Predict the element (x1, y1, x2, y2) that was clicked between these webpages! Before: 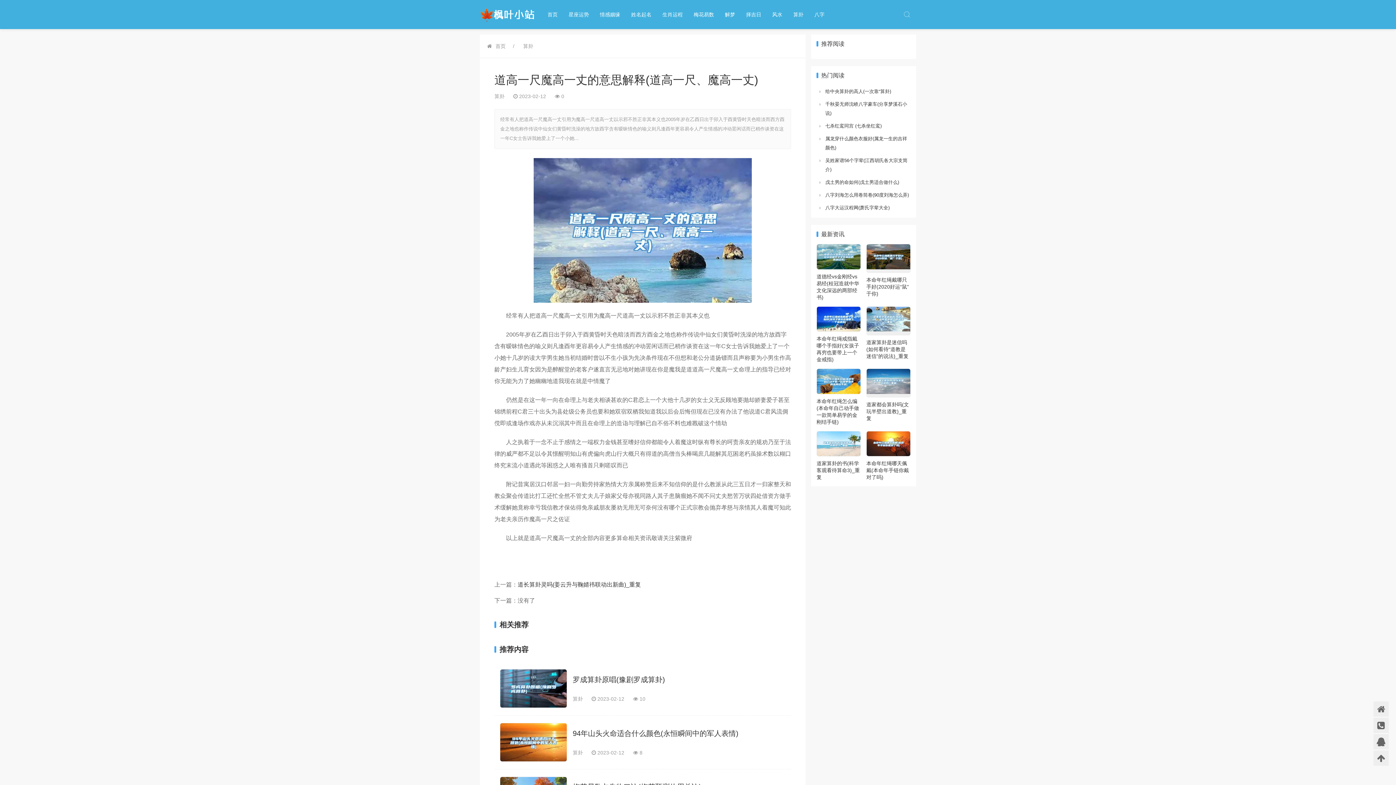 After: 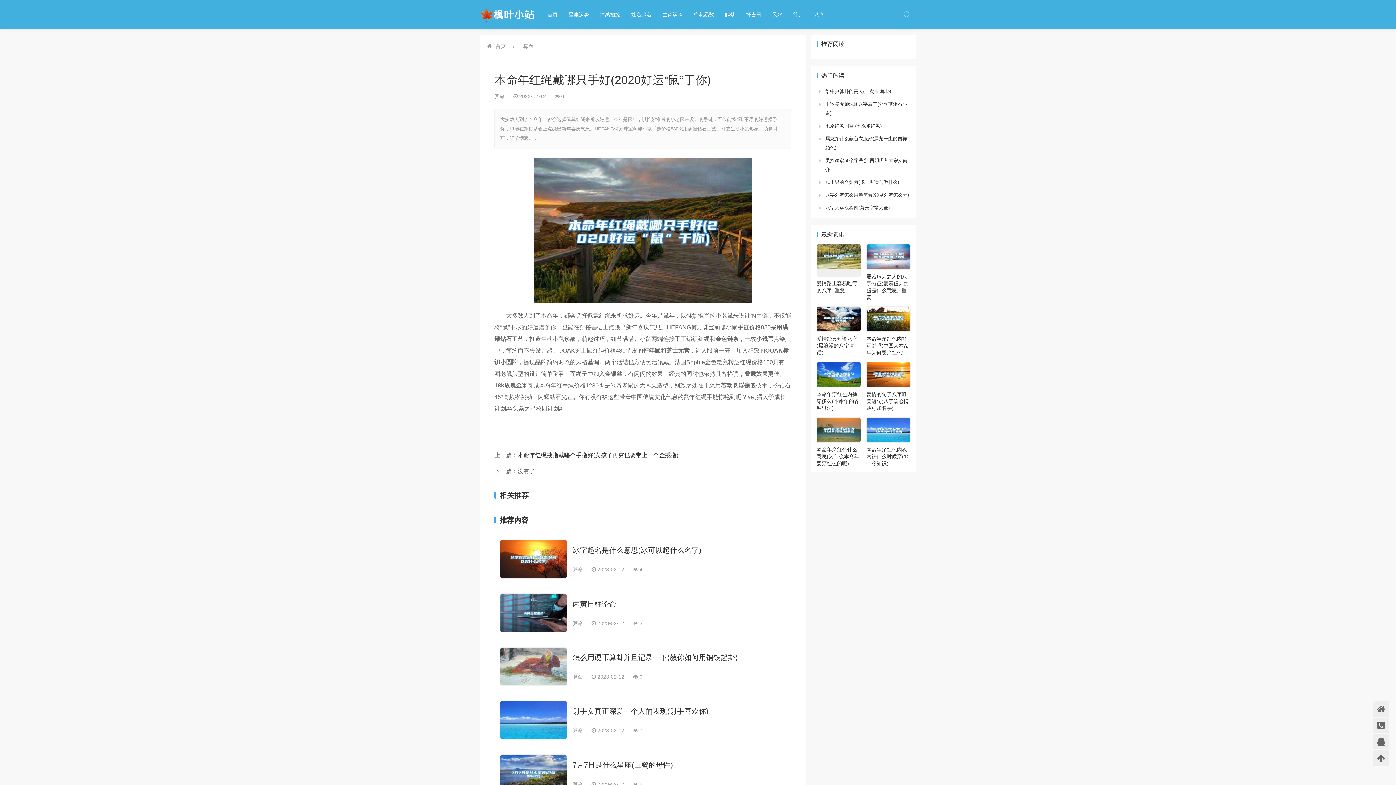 Action: bbox: (866, 277, 909, 296) label: 本命年红绳戴哪只手好(2020好运“鼠”于你)